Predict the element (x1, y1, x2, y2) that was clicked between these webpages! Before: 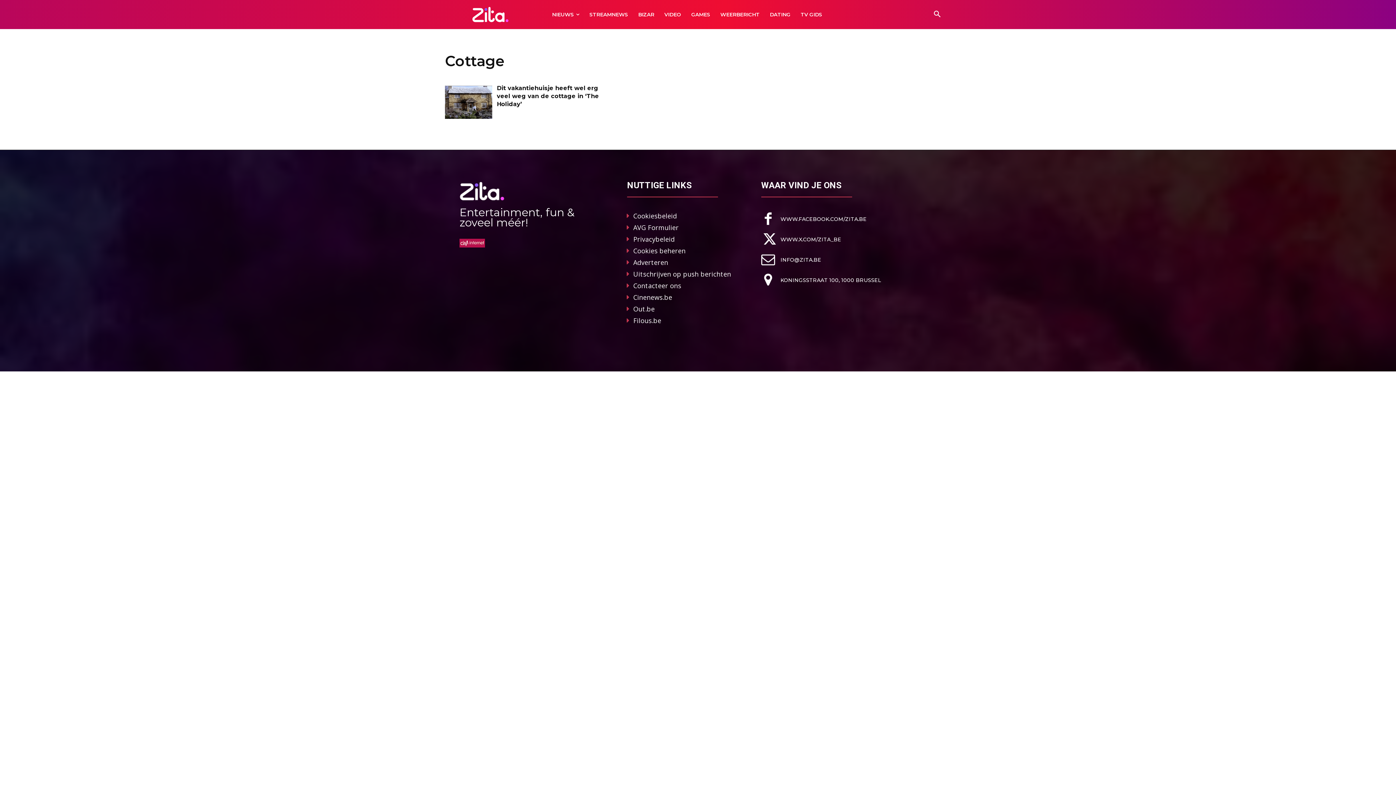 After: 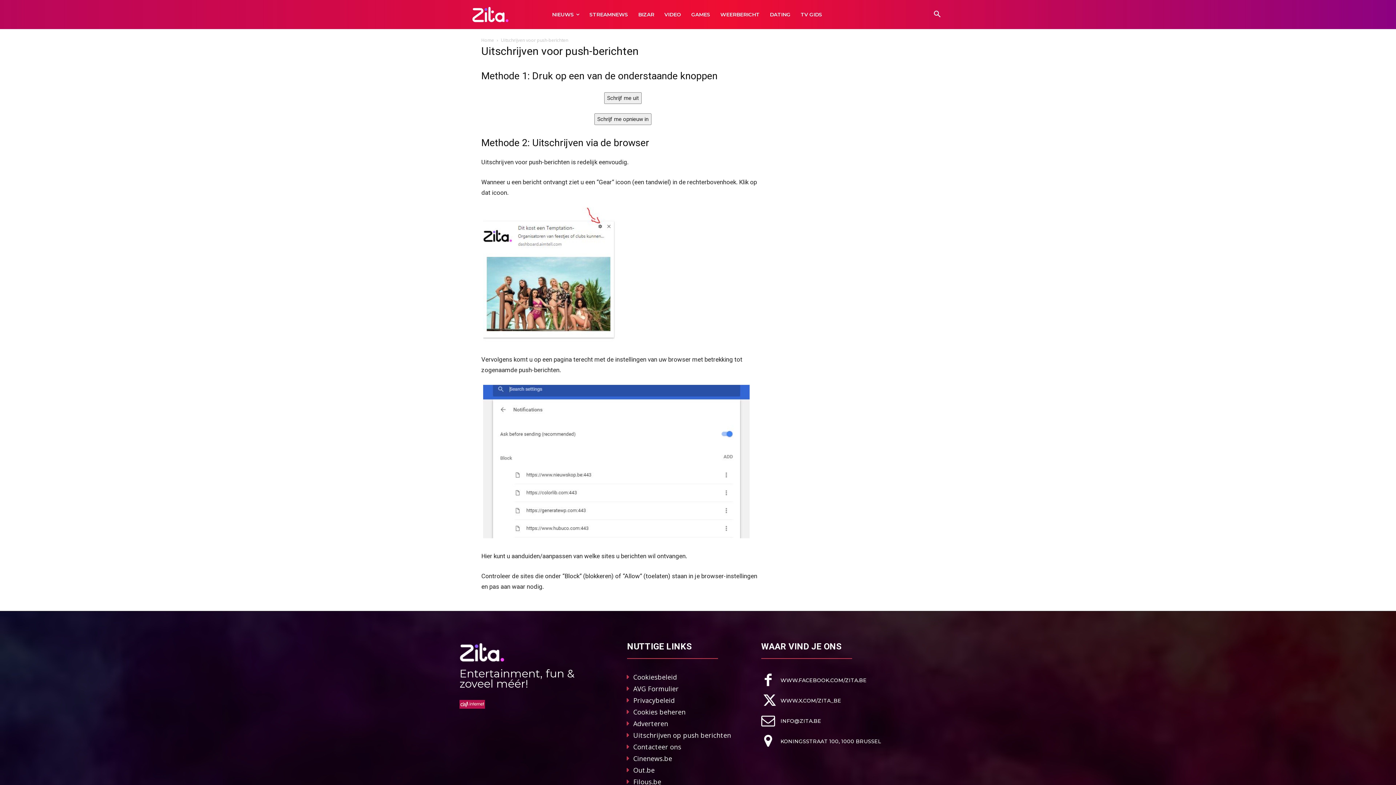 Action: bbox: (633, 269, 731, 278) label: Uitschrijven op push berichten